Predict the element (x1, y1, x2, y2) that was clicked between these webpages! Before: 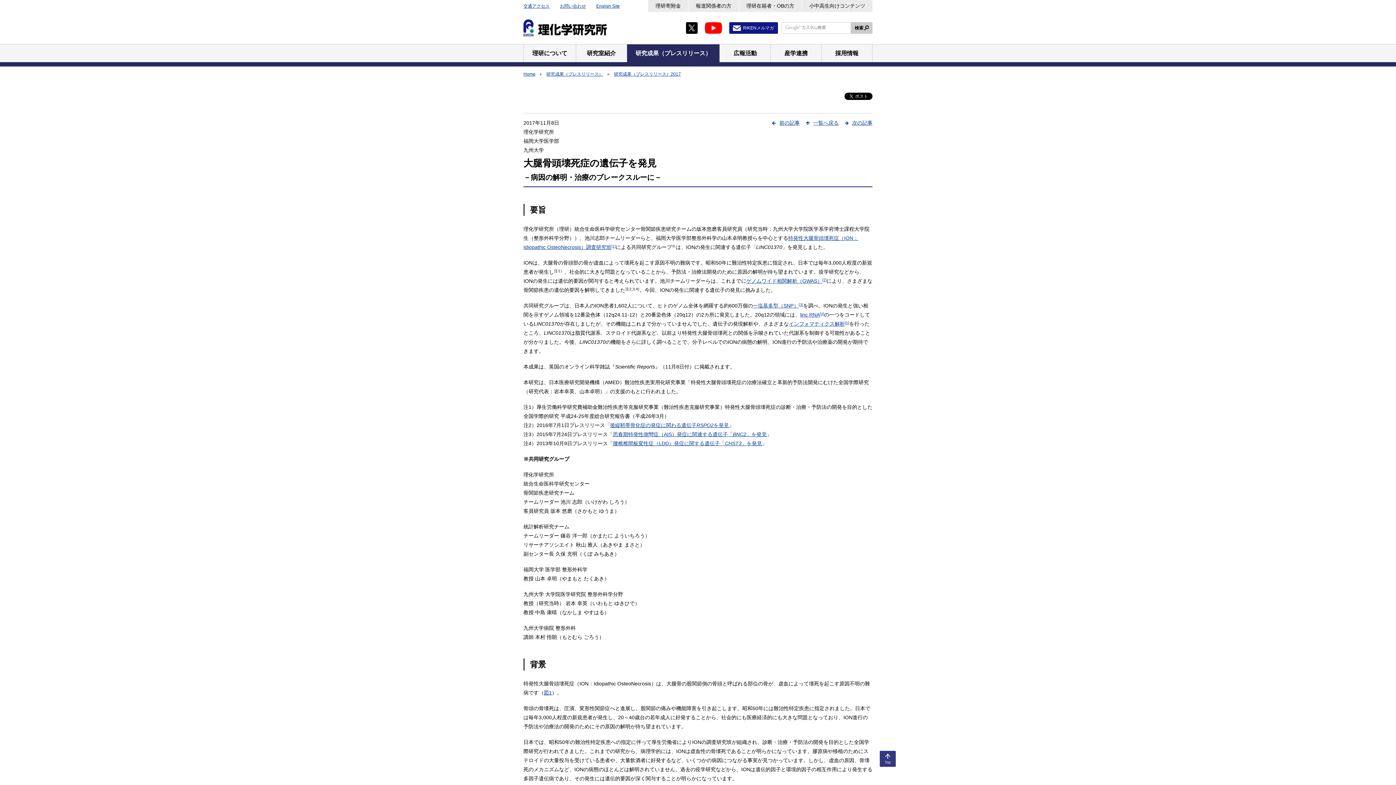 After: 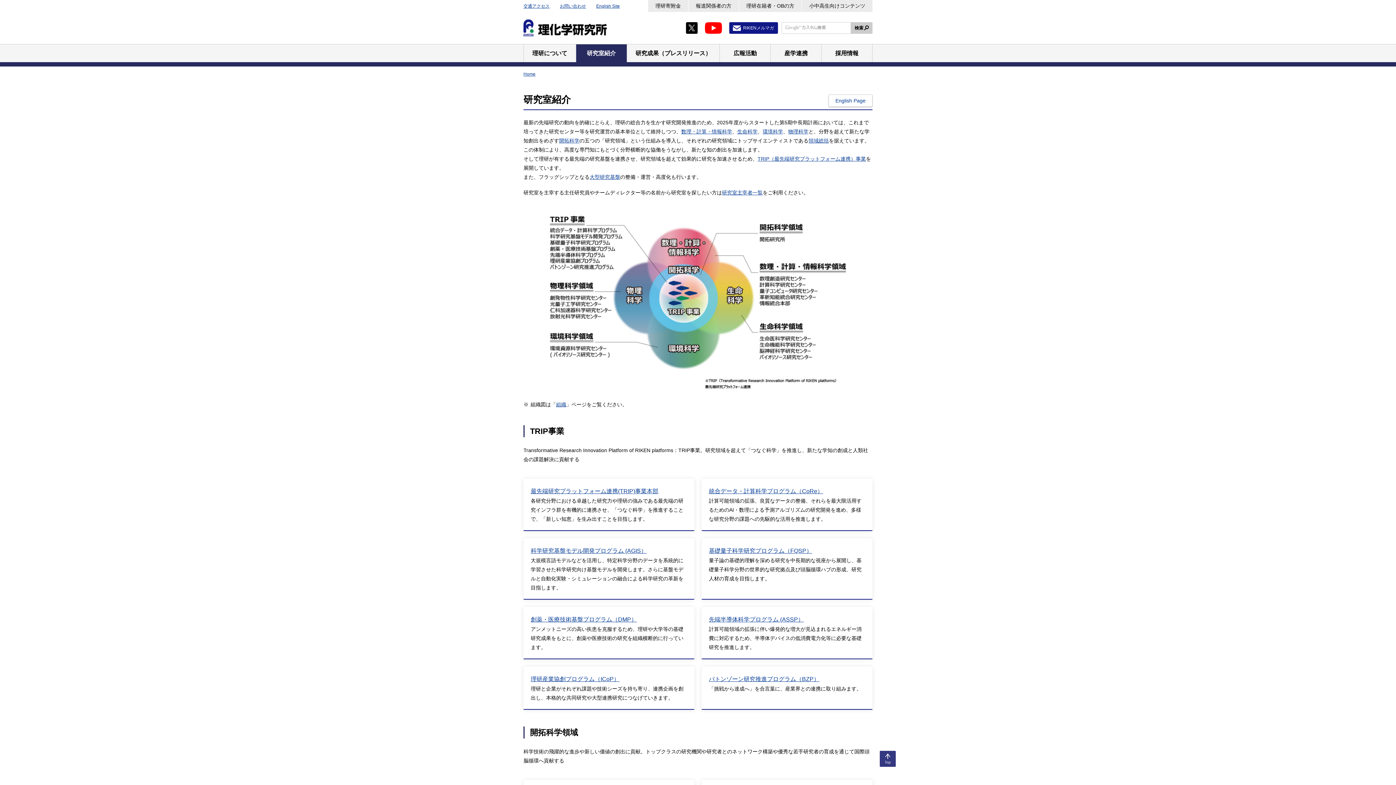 Action: label: 研究室紹介 bbox: (576, 44, 626, 62)